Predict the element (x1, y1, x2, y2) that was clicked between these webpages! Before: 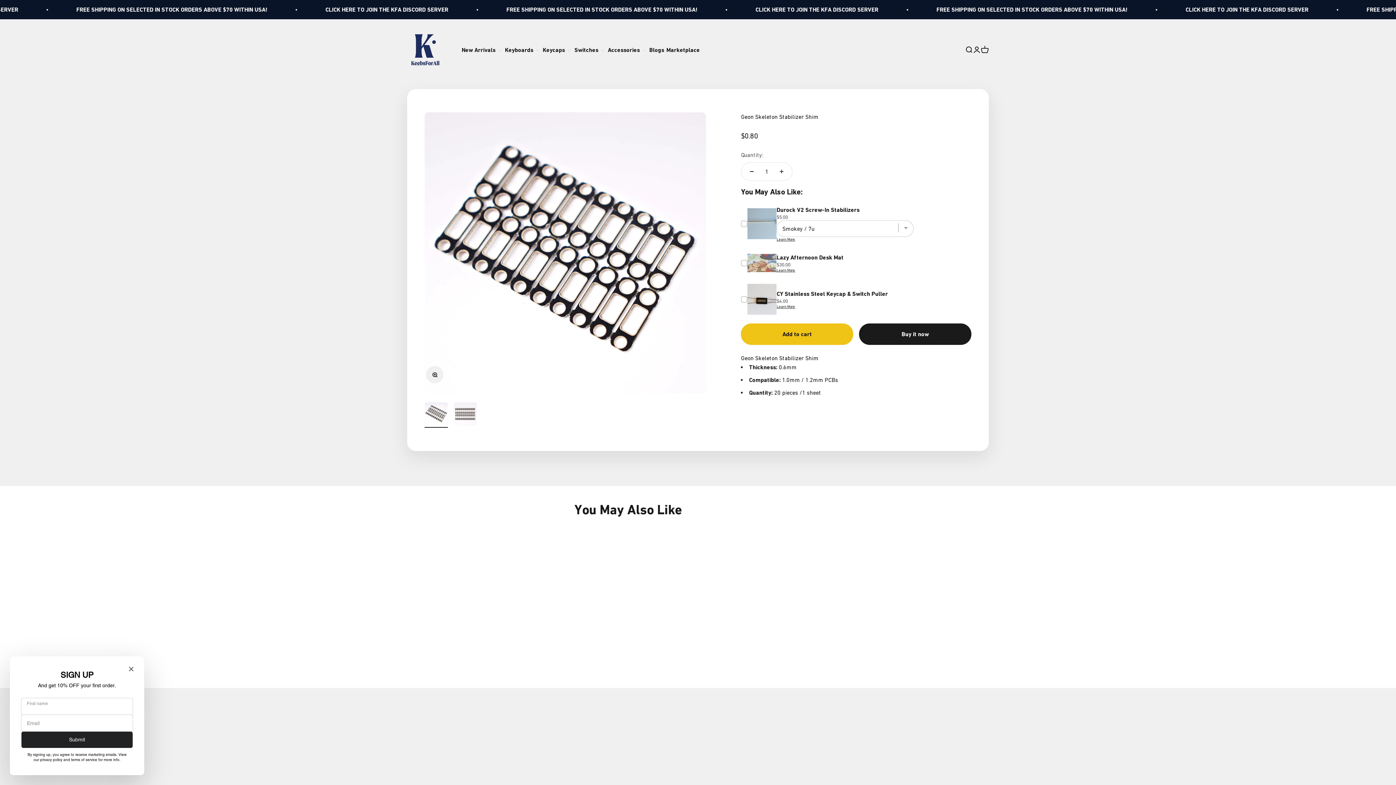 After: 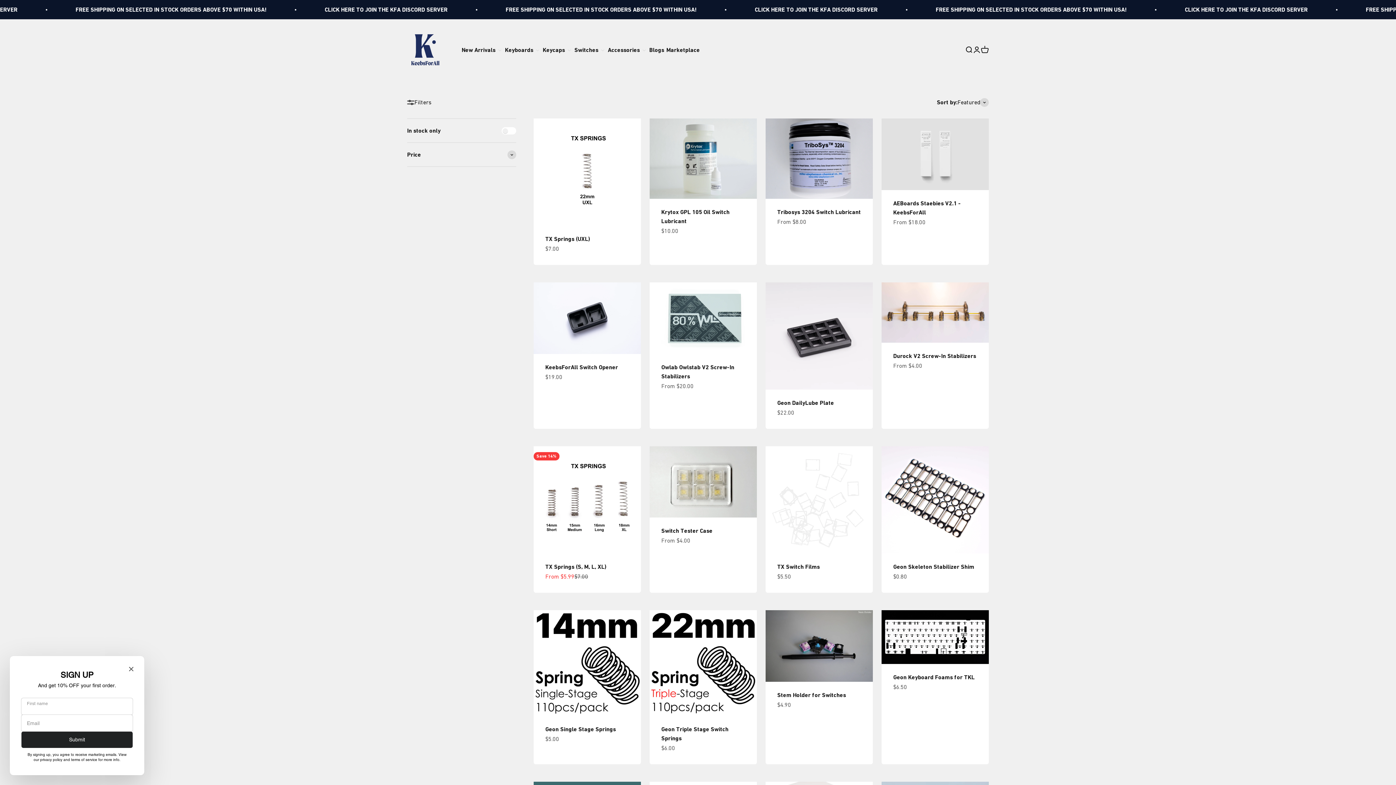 Action: label: Accessories bbox: (606, 46, 648, 52)